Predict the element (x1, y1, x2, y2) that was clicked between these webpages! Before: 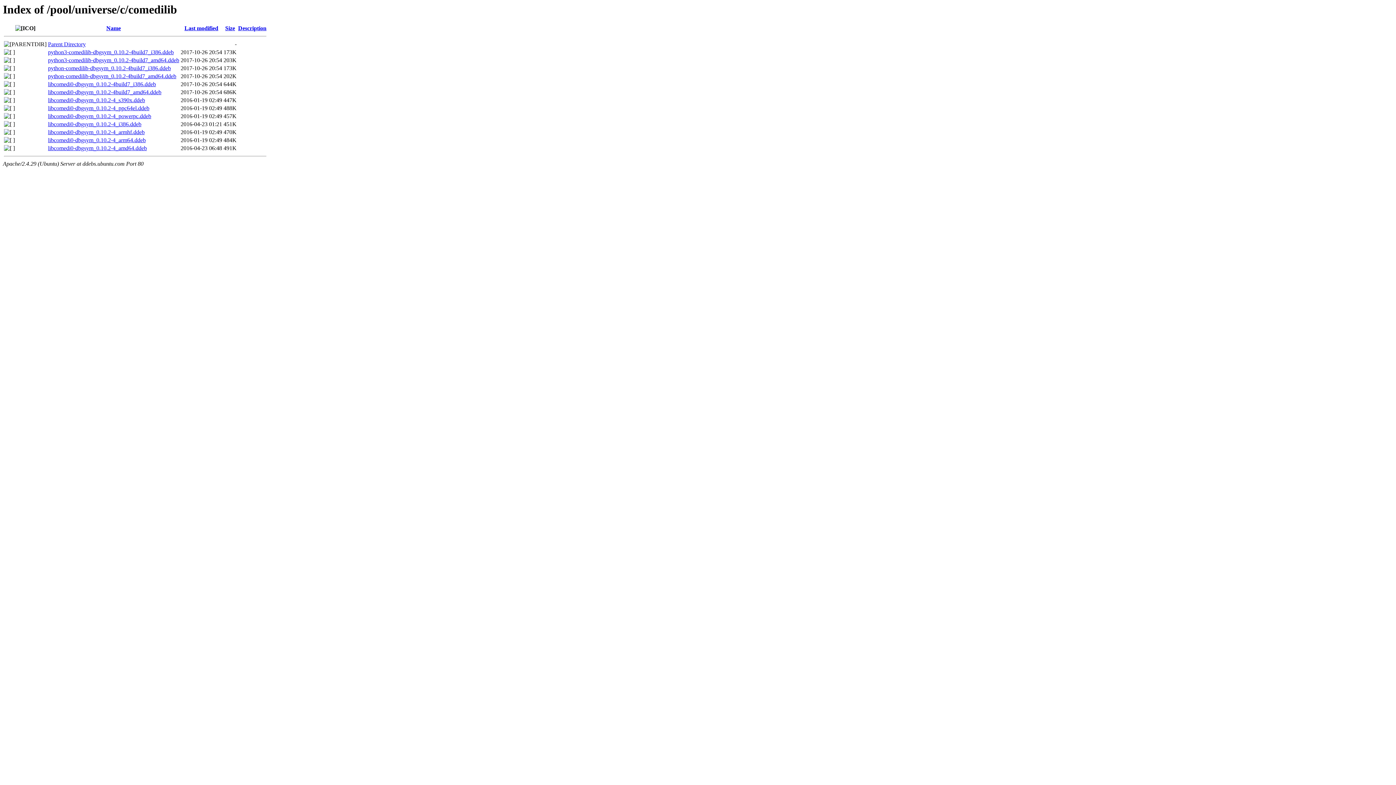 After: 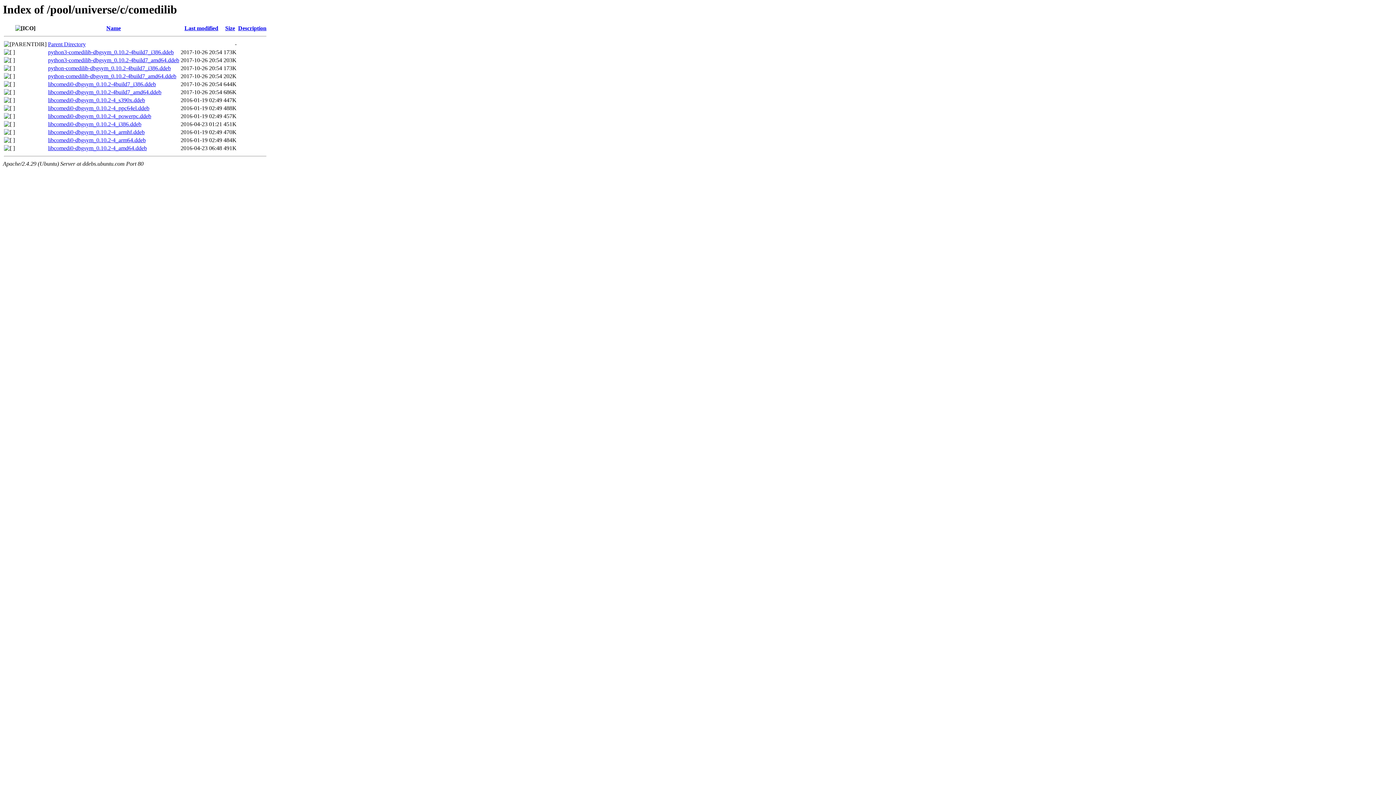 Action: label: libcomedi0-dbgsym_0.10.2-4_armhf.ddeb bbox: (48, 129, 144, 135)